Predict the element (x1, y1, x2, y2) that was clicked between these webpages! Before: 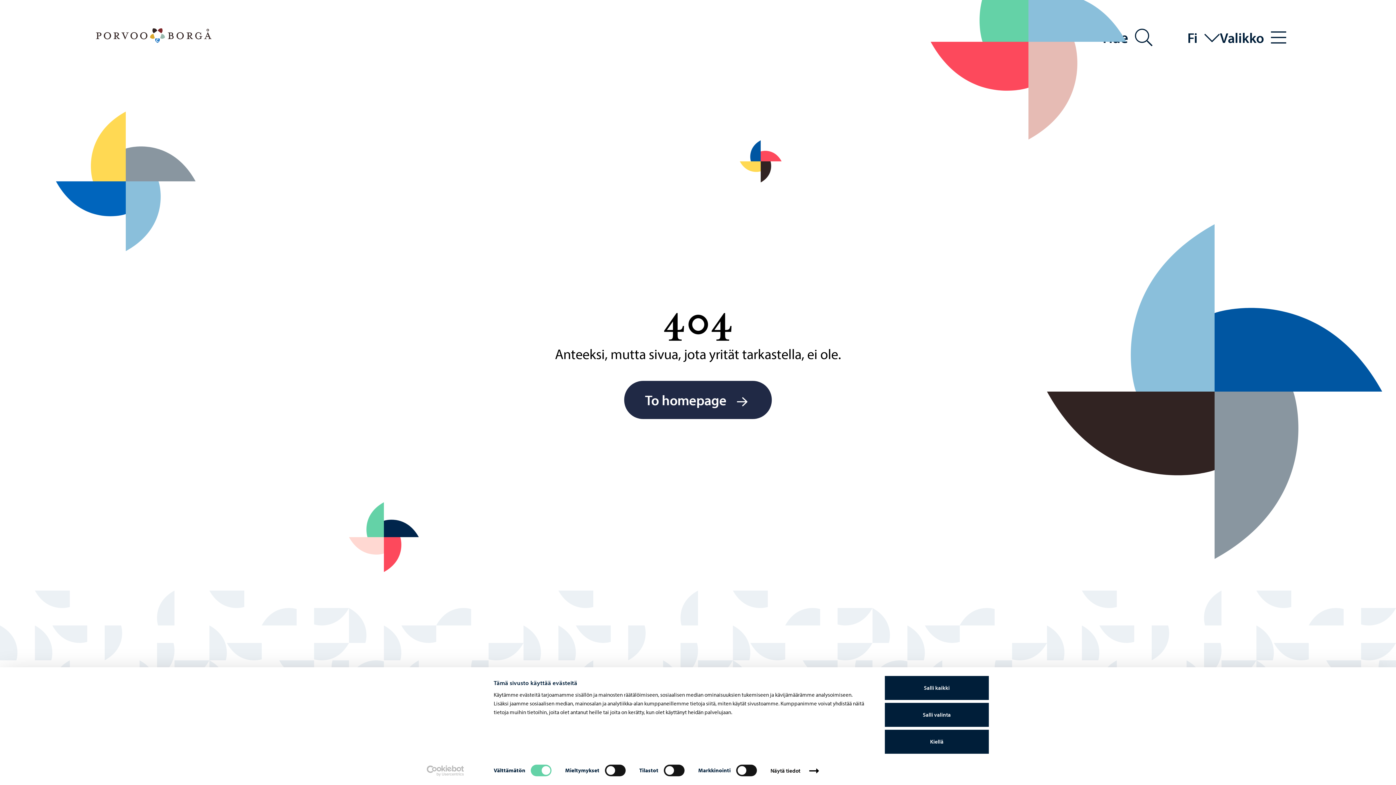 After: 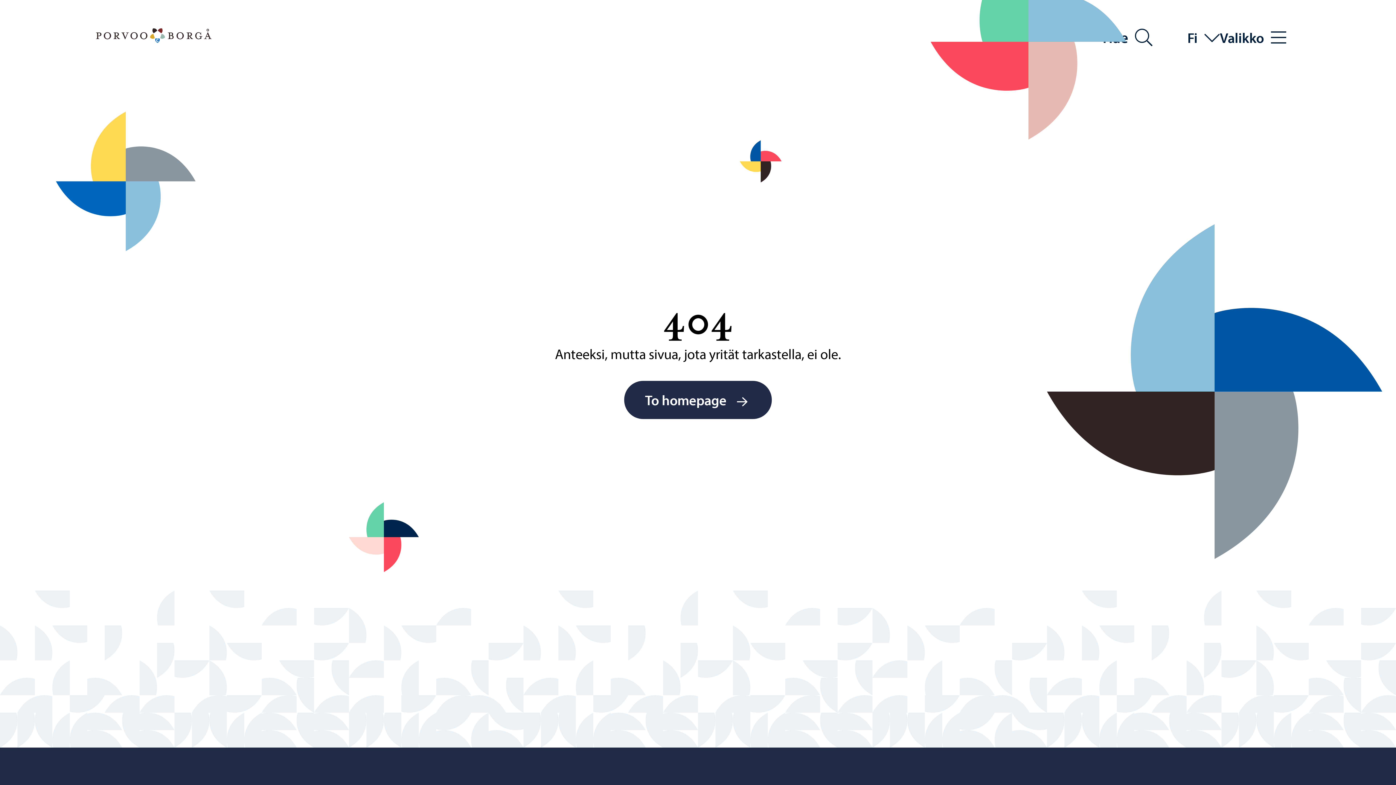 Action: label: Salli kaikki bbox: (885, 676, 989, 700)